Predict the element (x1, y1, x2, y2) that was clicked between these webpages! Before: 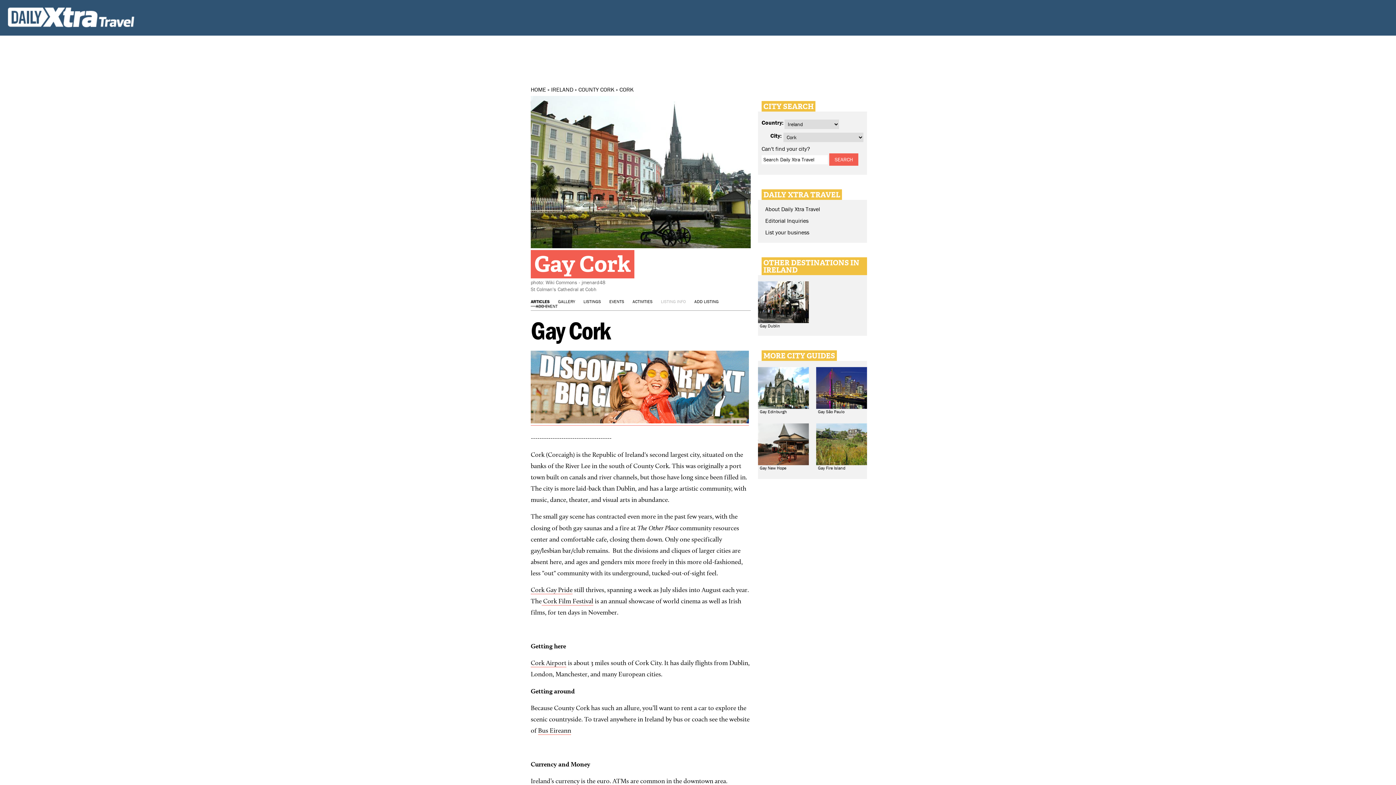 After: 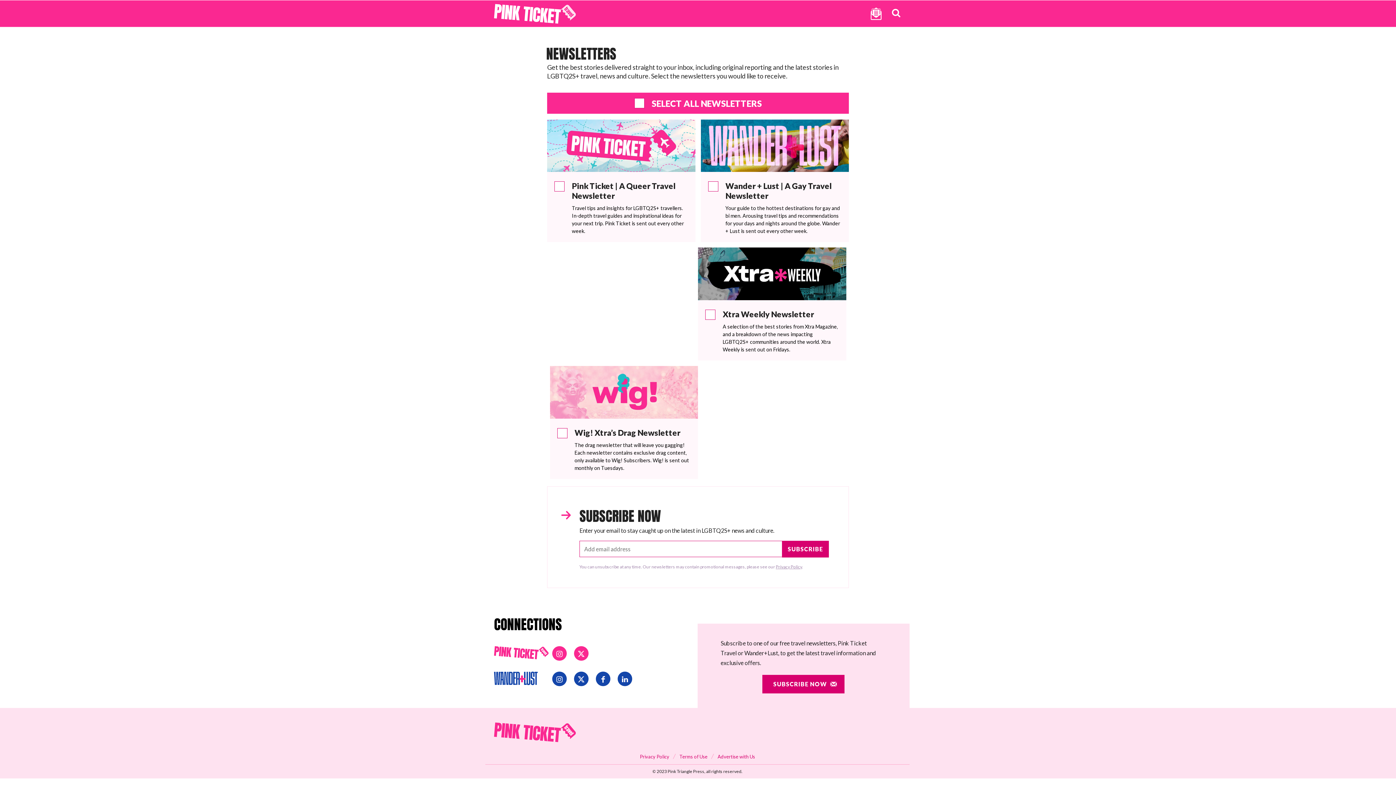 Action: bbox: (530, 417, 749, 425)